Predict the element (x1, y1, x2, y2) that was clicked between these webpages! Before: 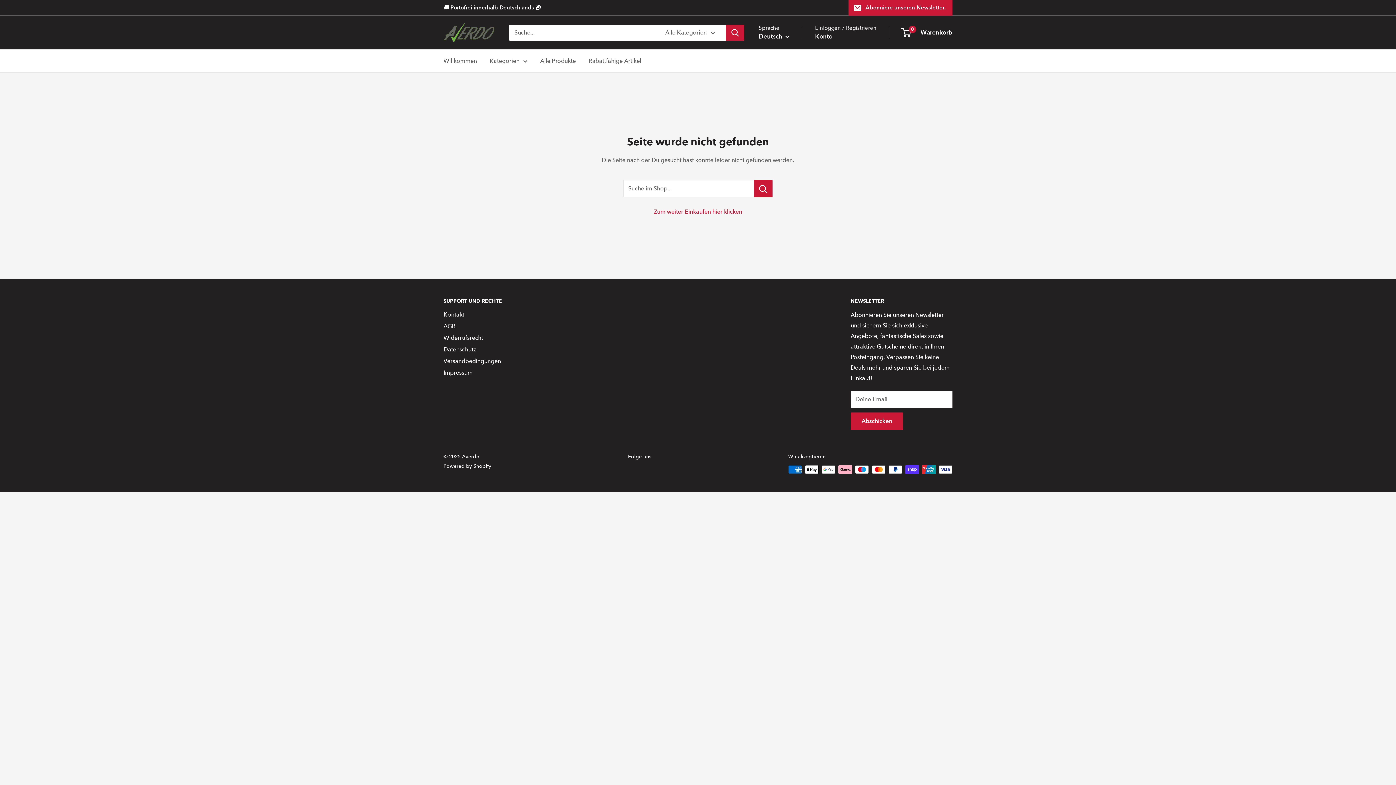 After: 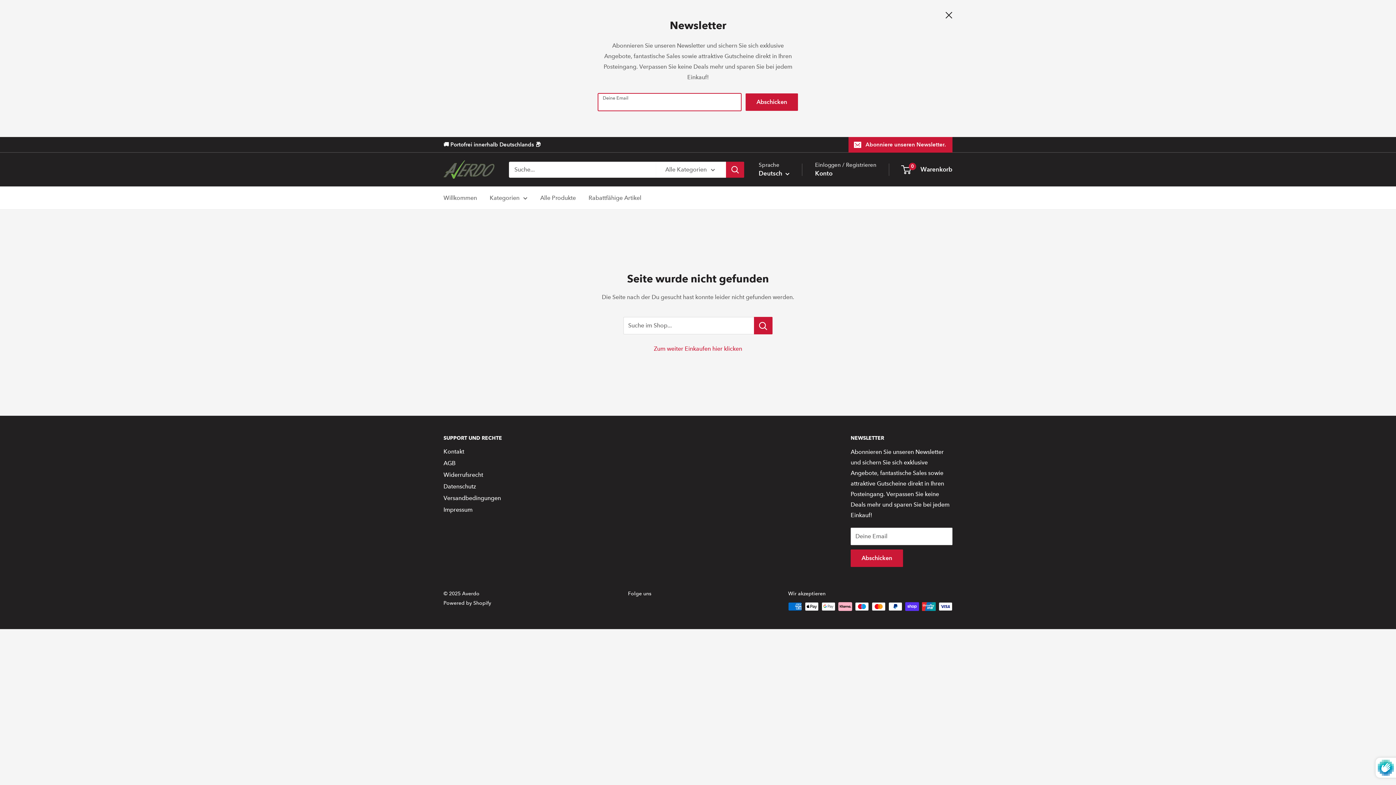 Action: label: Abonniere unseren Newsletter. bbox: (848, 0, 952, 15)